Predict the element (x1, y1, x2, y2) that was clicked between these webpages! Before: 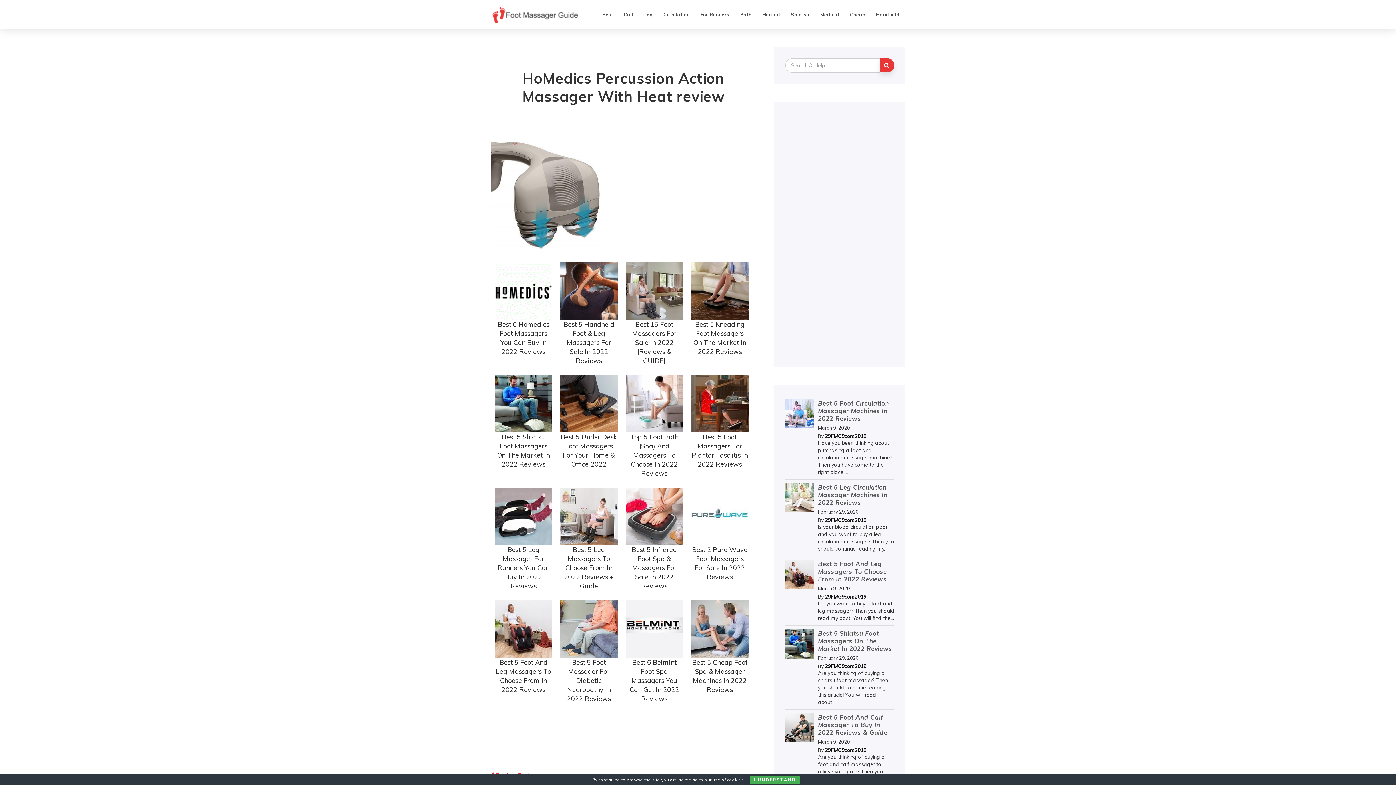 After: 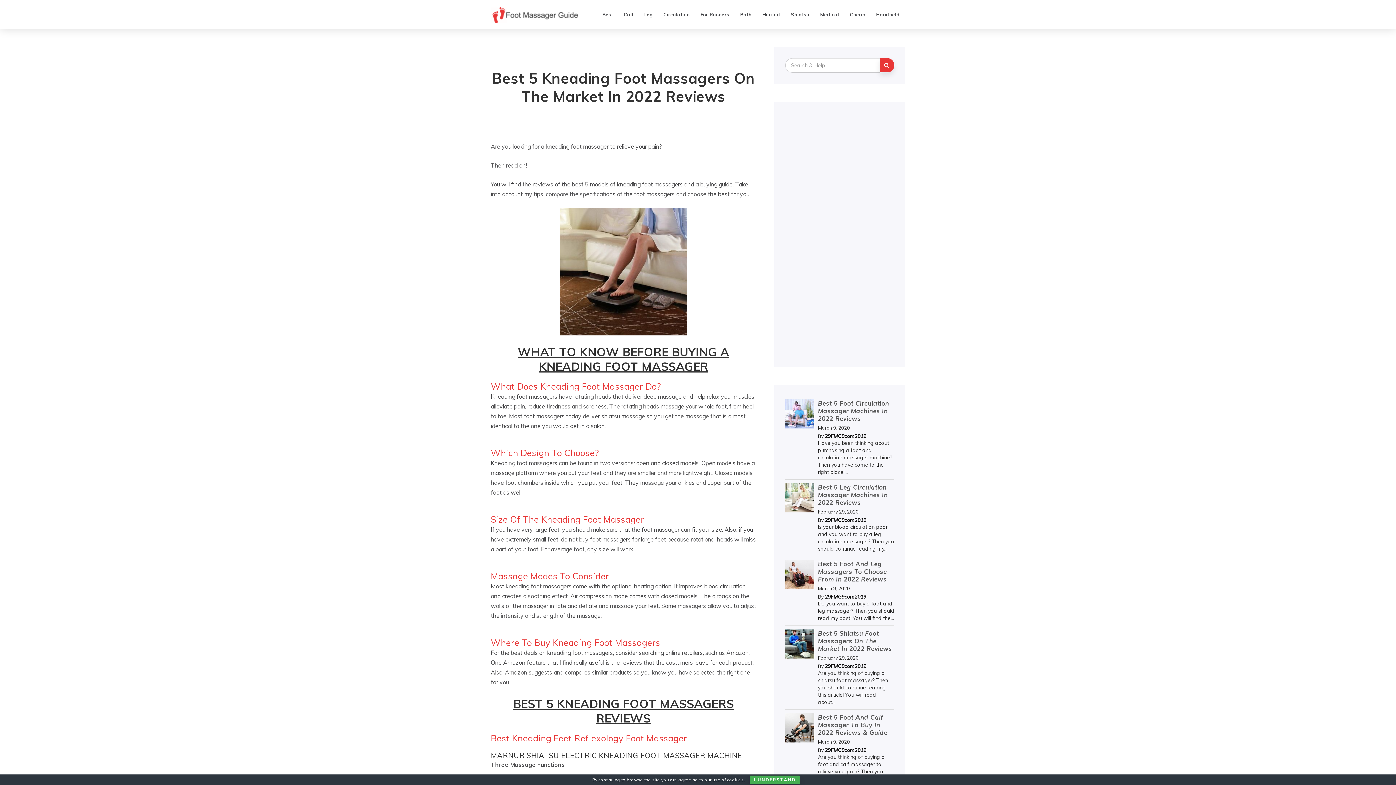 Action: label: Best 5 Kneading Foot Massagers On The Market In 2022 Reviews bbox: (691, 262, 748, 356)